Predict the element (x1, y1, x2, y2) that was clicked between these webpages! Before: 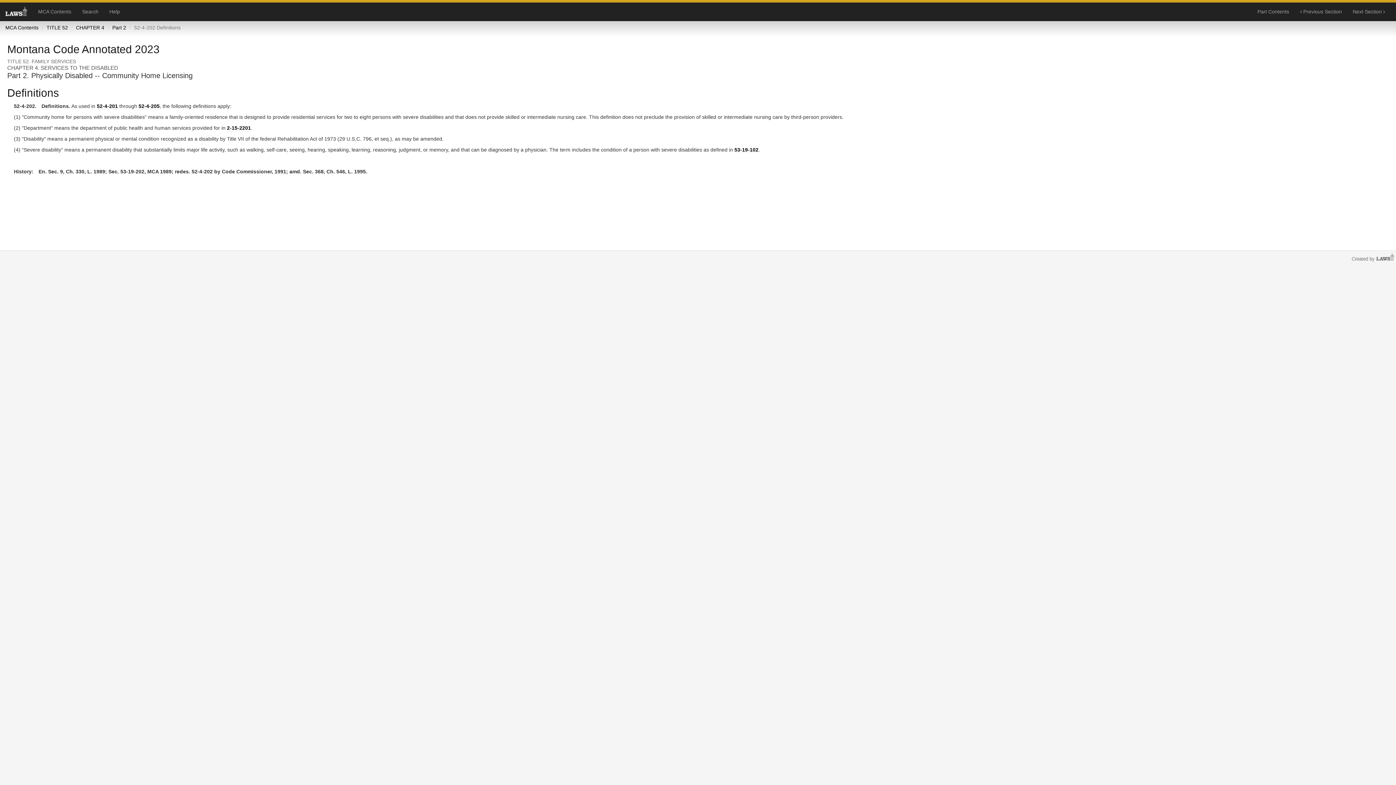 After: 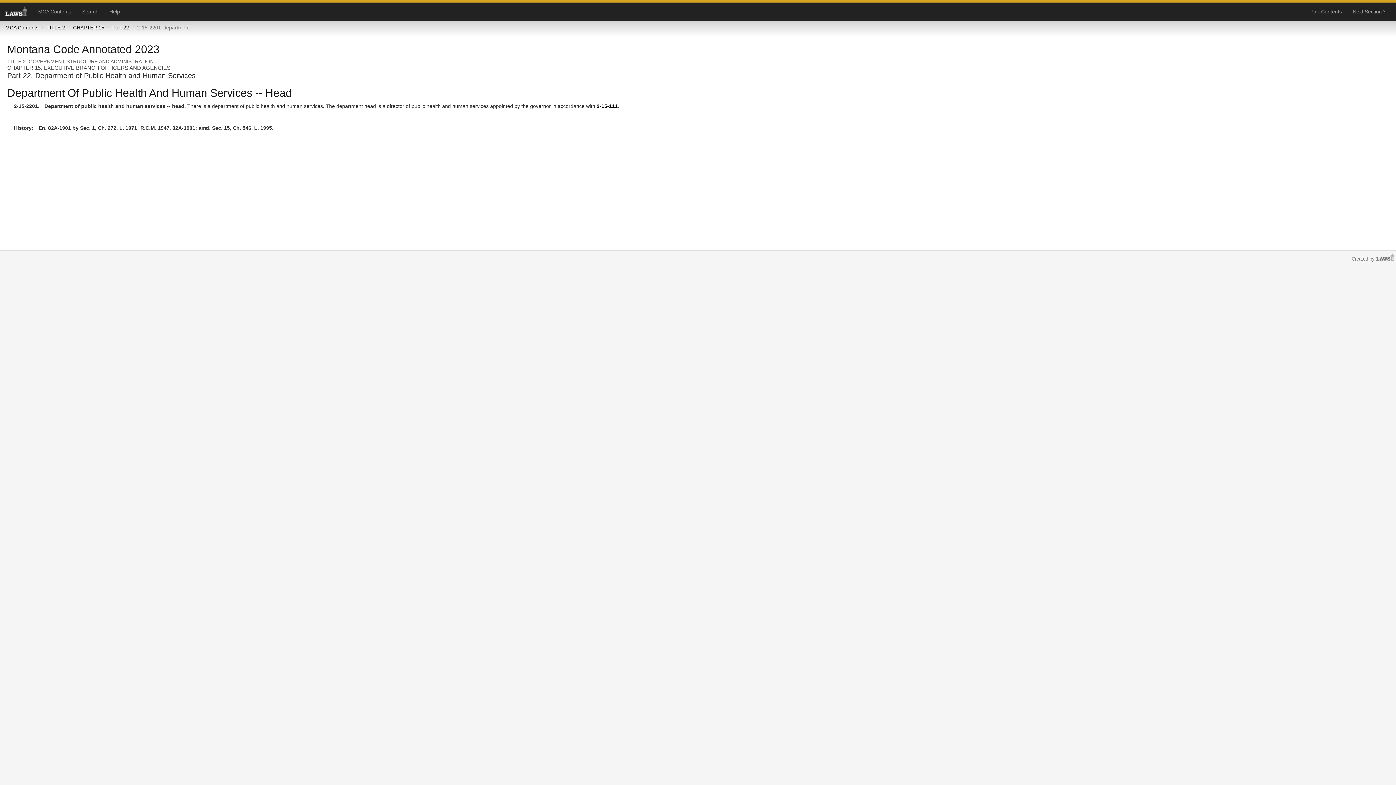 Action: label: 2-15-2201 bbox: (226, 125, 250, 131)